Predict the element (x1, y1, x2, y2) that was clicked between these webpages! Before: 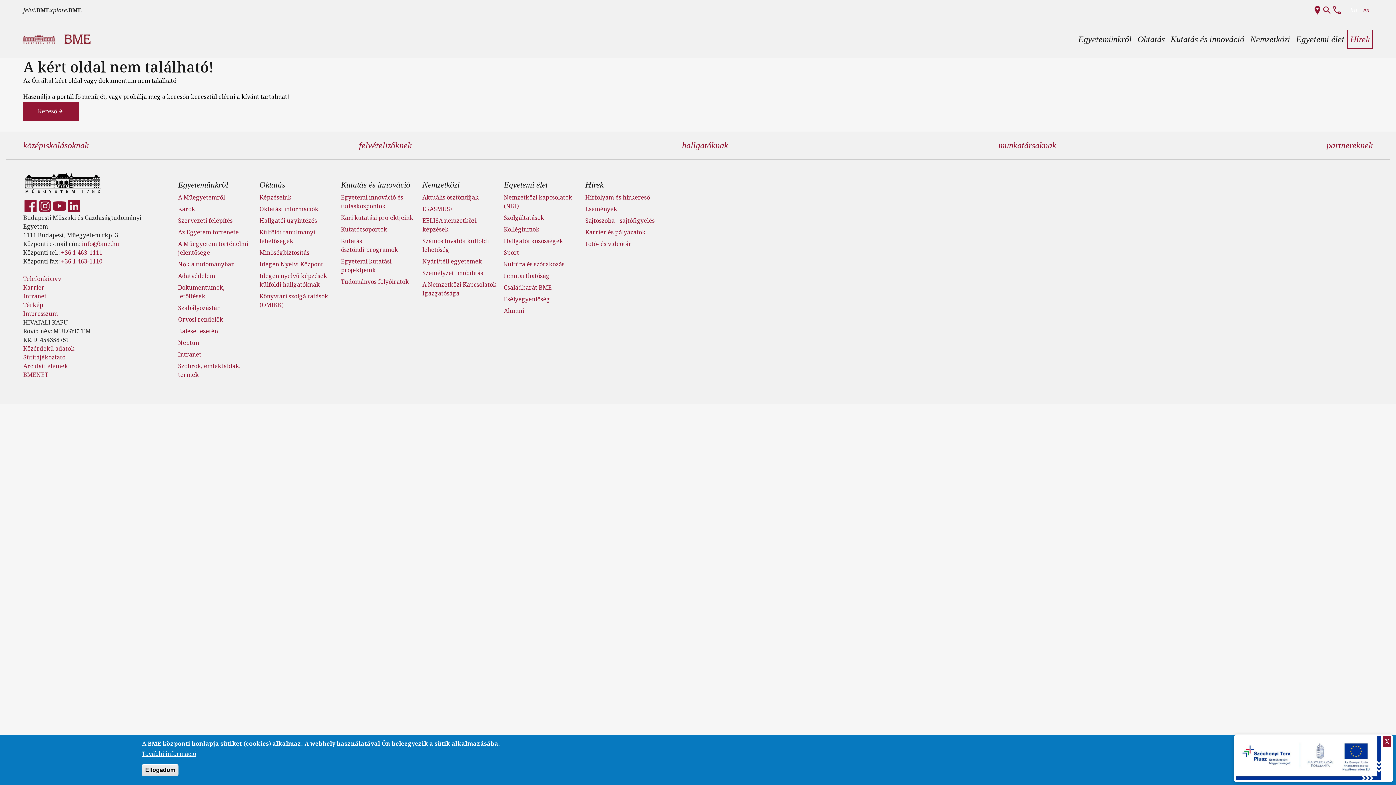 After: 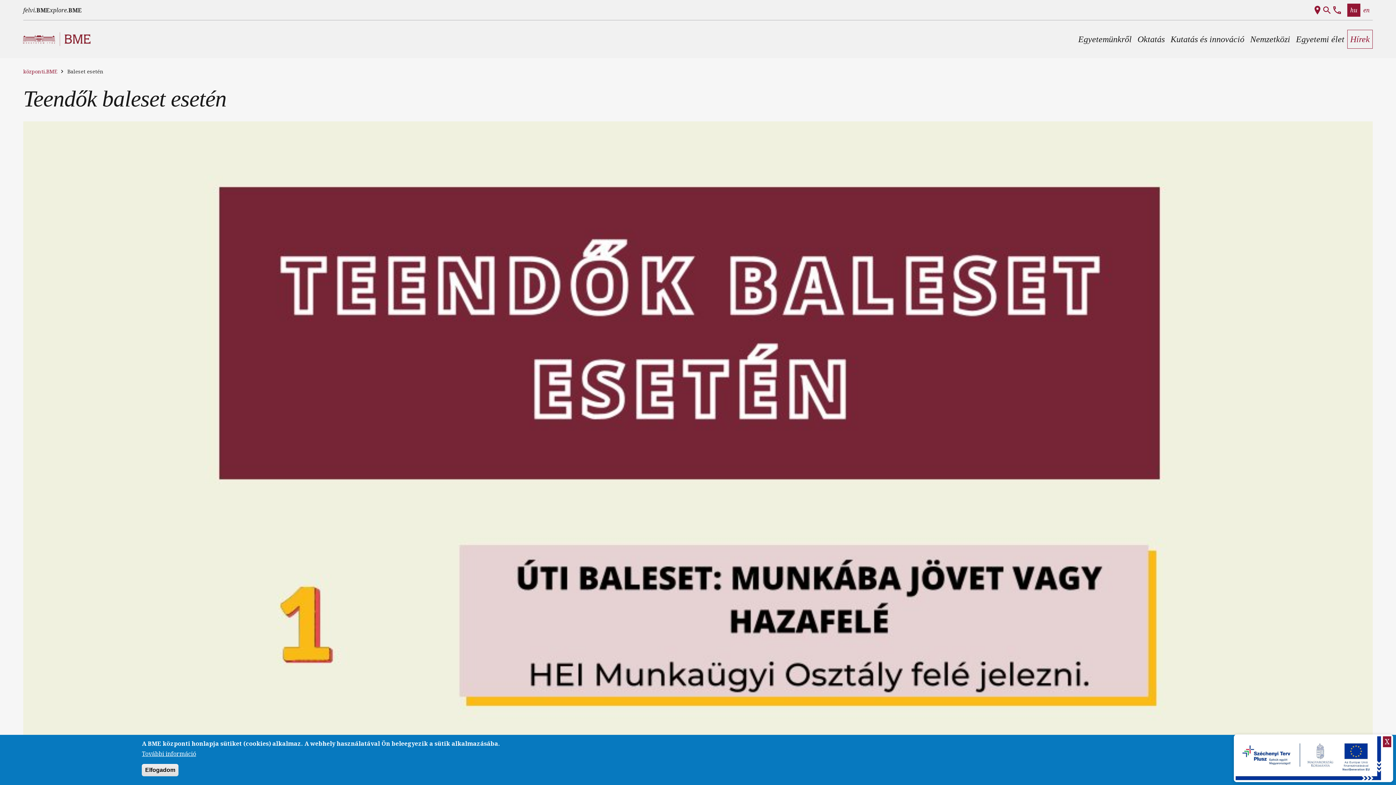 Action: bbox: (178, 327, 218, 335) label: Baleset esetén